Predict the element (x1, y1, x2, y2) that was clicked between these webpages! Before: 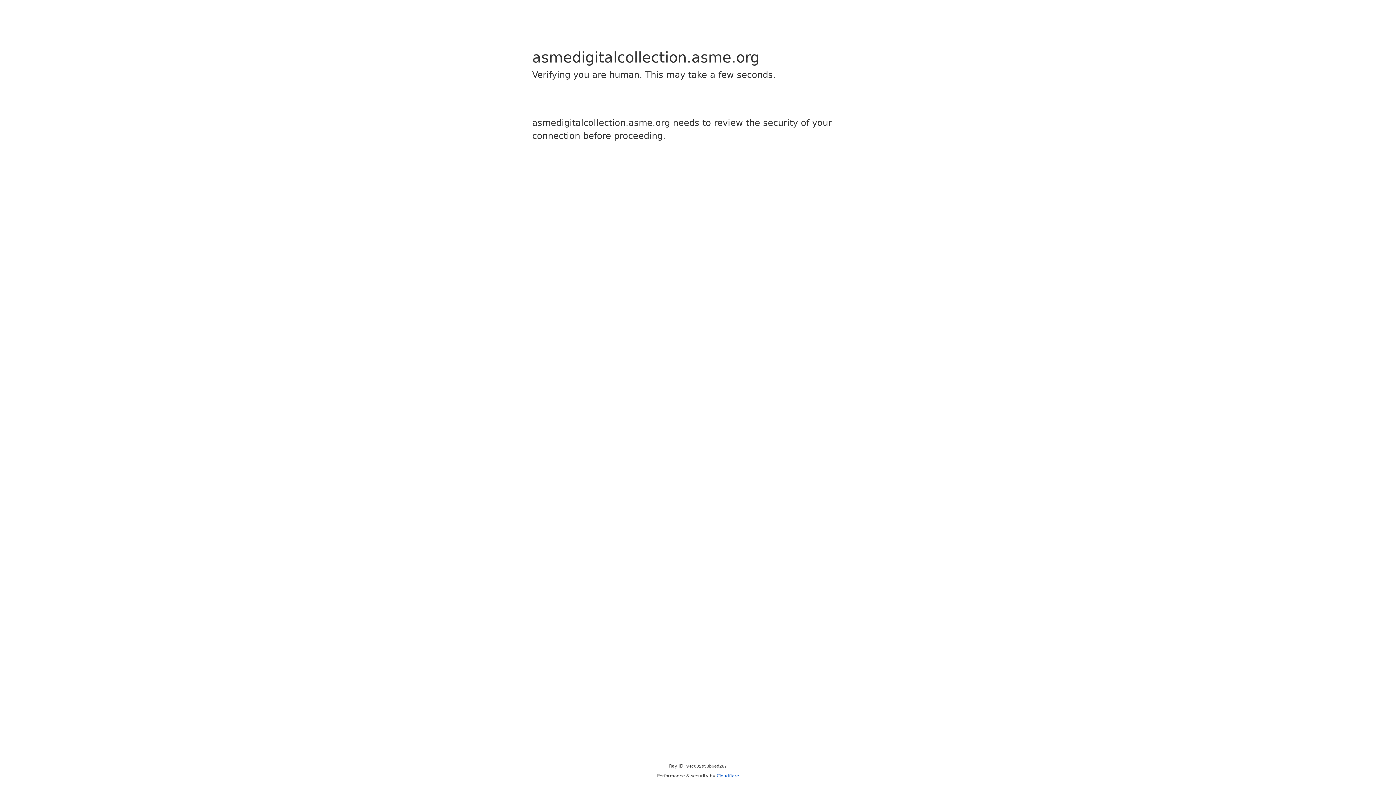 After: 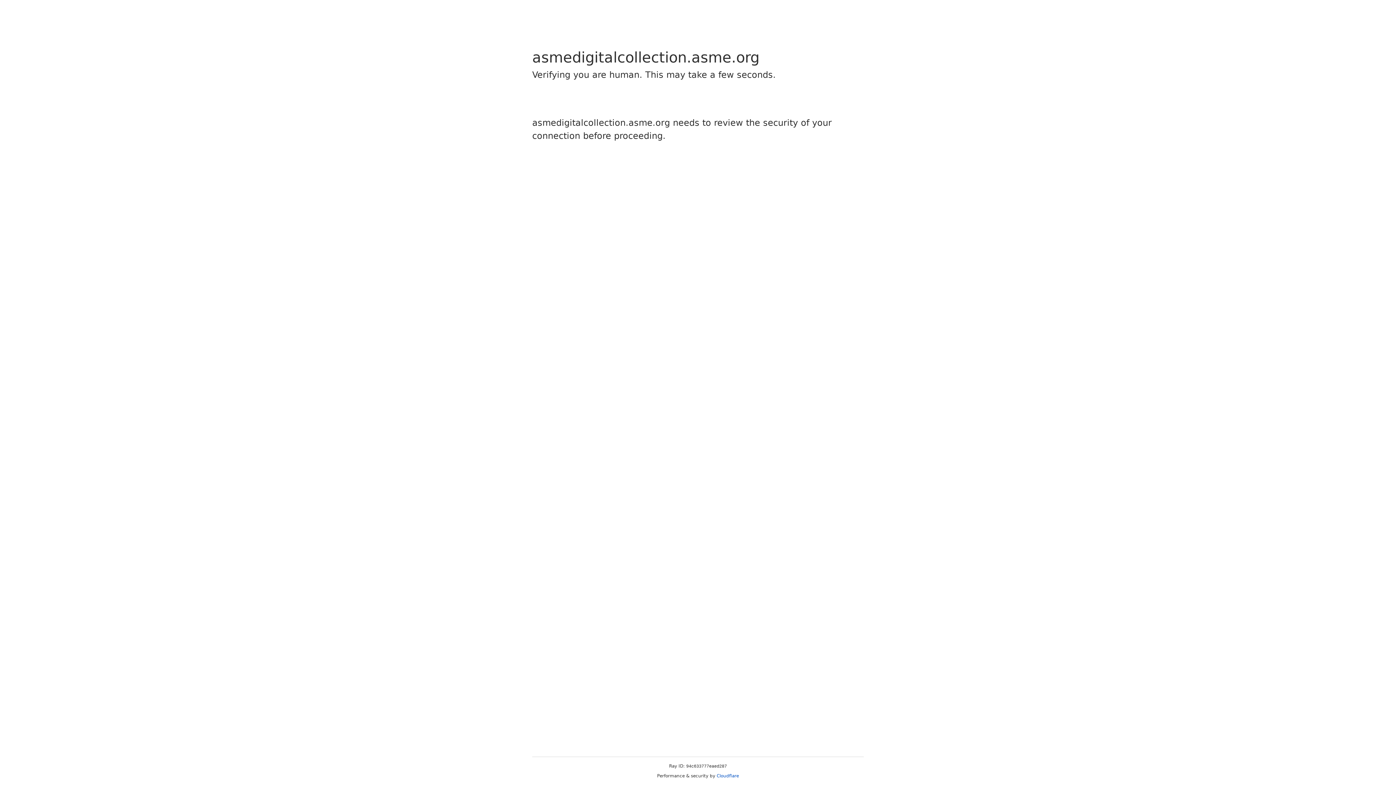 Action: bbox: (716, 773, 739, 778) label: Cloudflare